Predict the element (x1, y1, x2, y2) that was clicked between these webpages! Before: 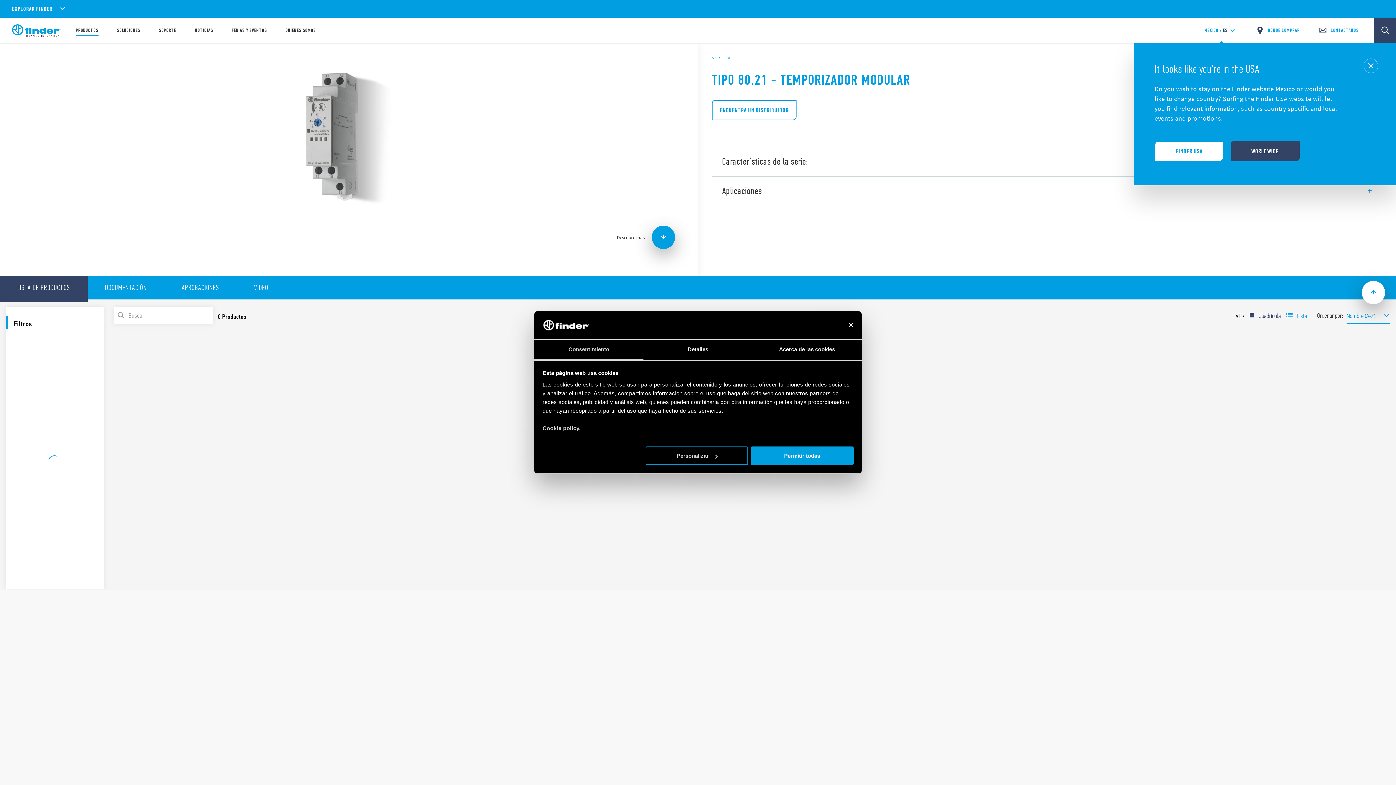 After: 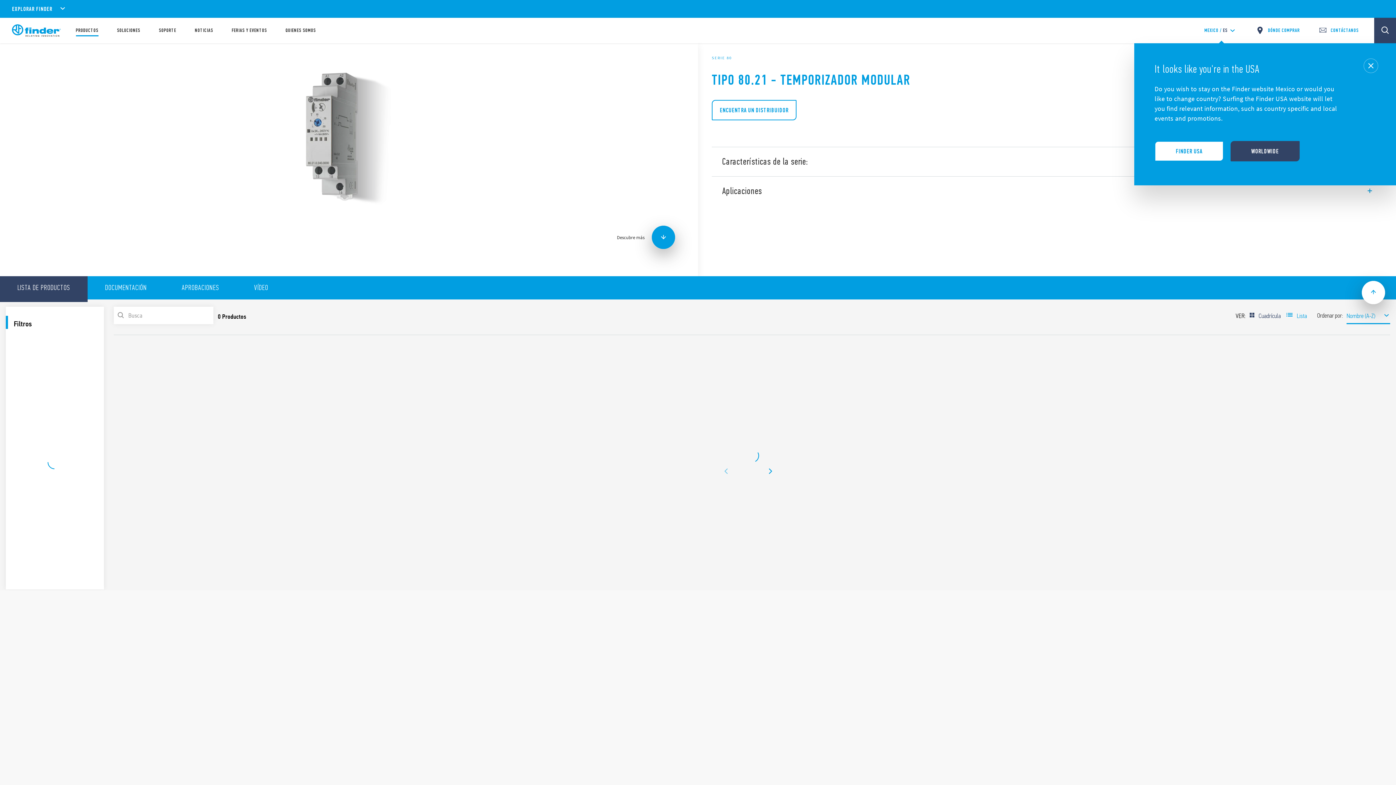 Action: bbox: (751, 446, 853, 465) label: Permitir todas